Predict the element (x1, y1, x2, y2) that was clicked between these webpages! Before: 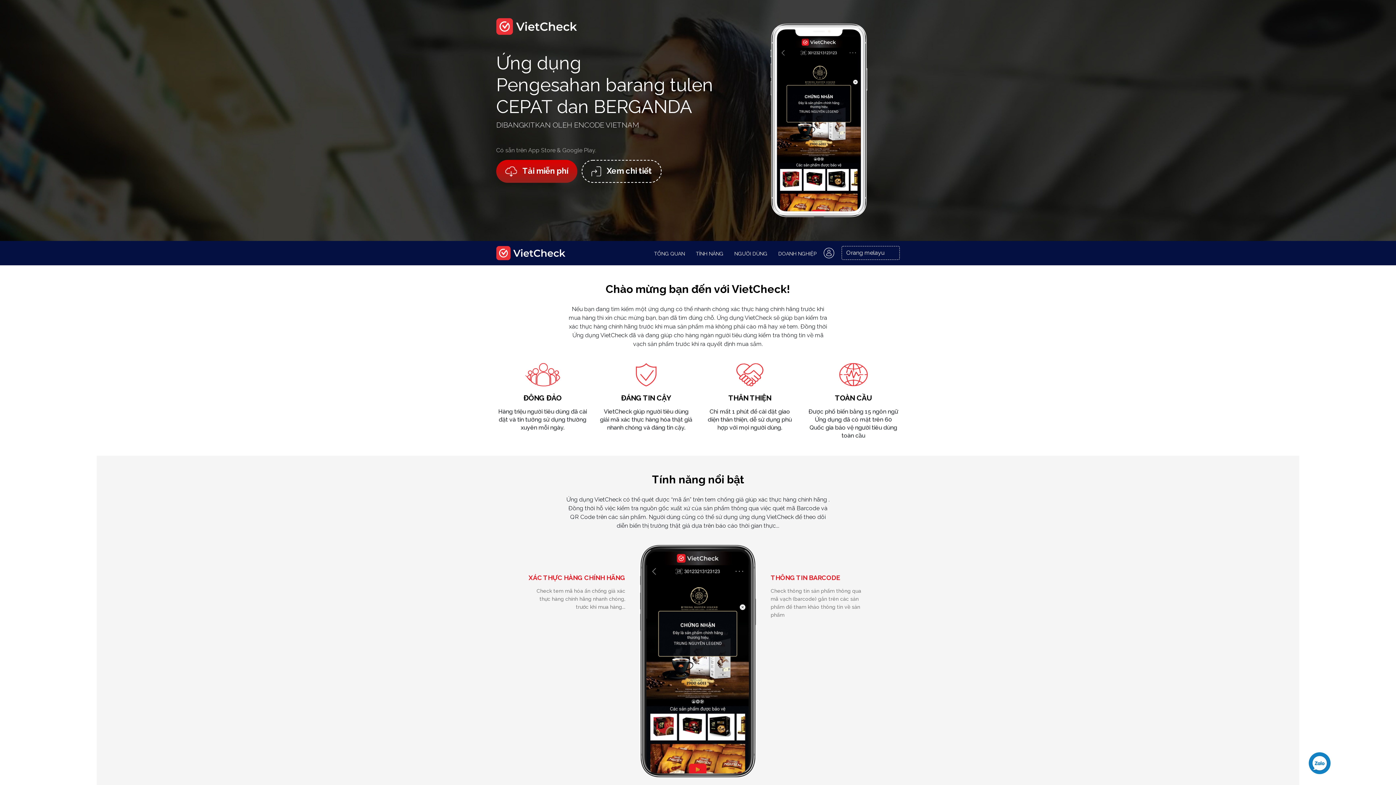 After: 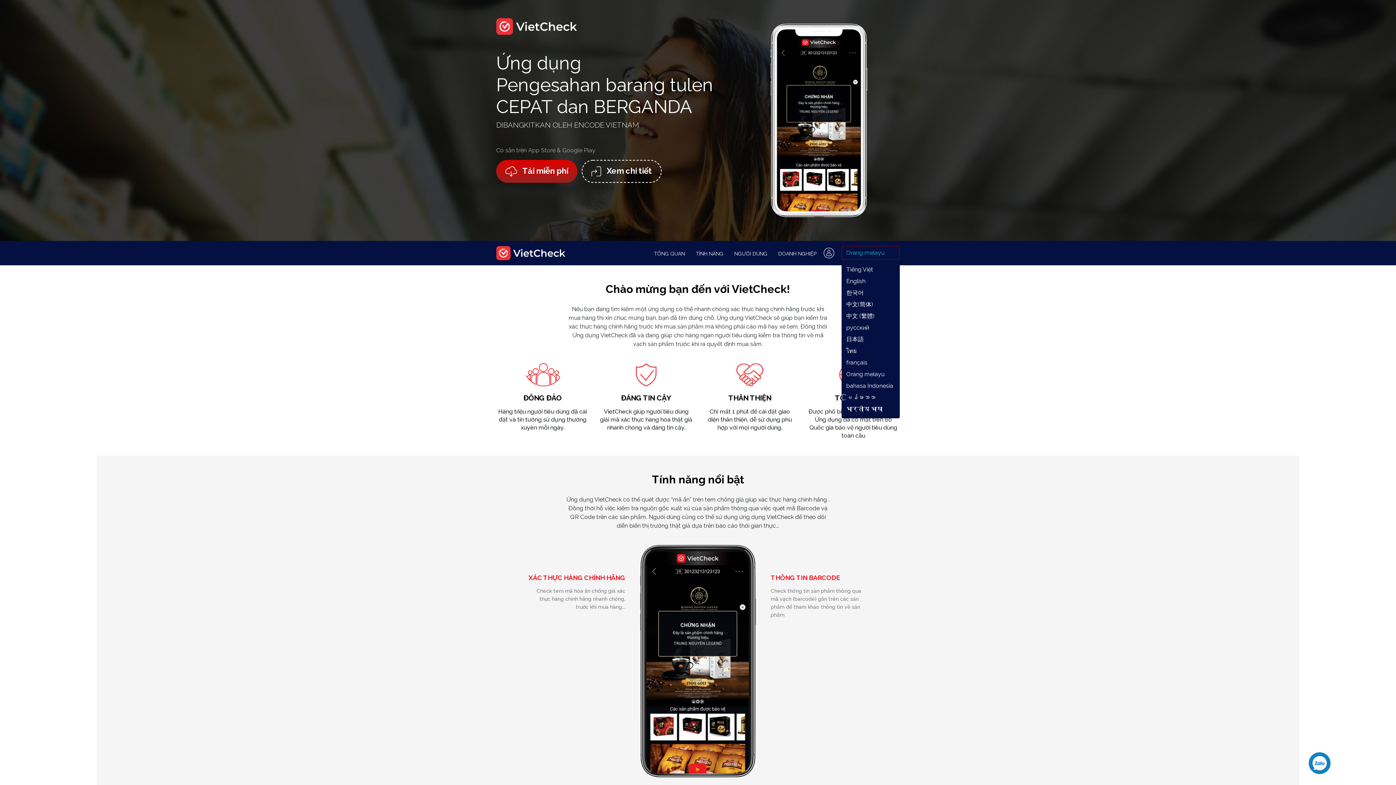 Action: bbox: (841, 246, 900, 260) label: Orang melayu